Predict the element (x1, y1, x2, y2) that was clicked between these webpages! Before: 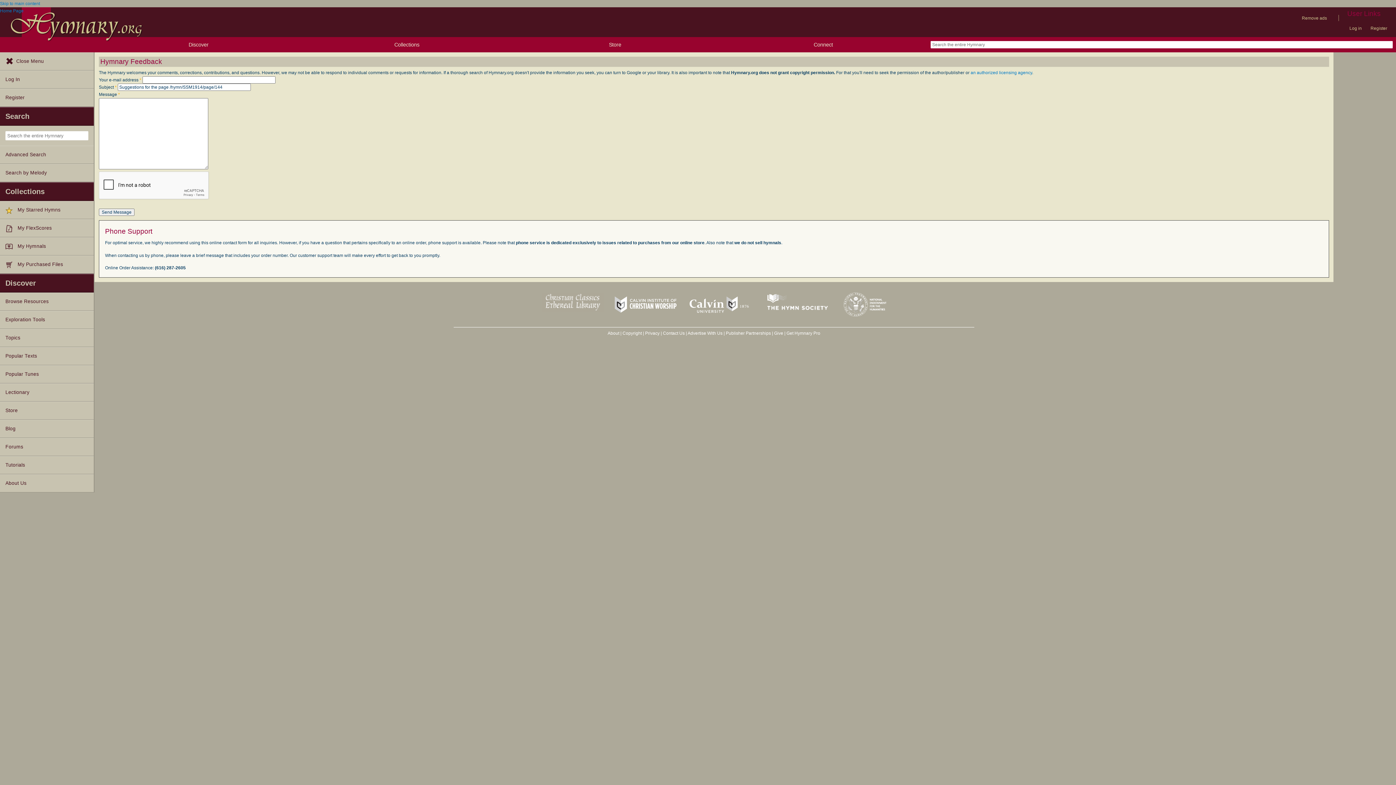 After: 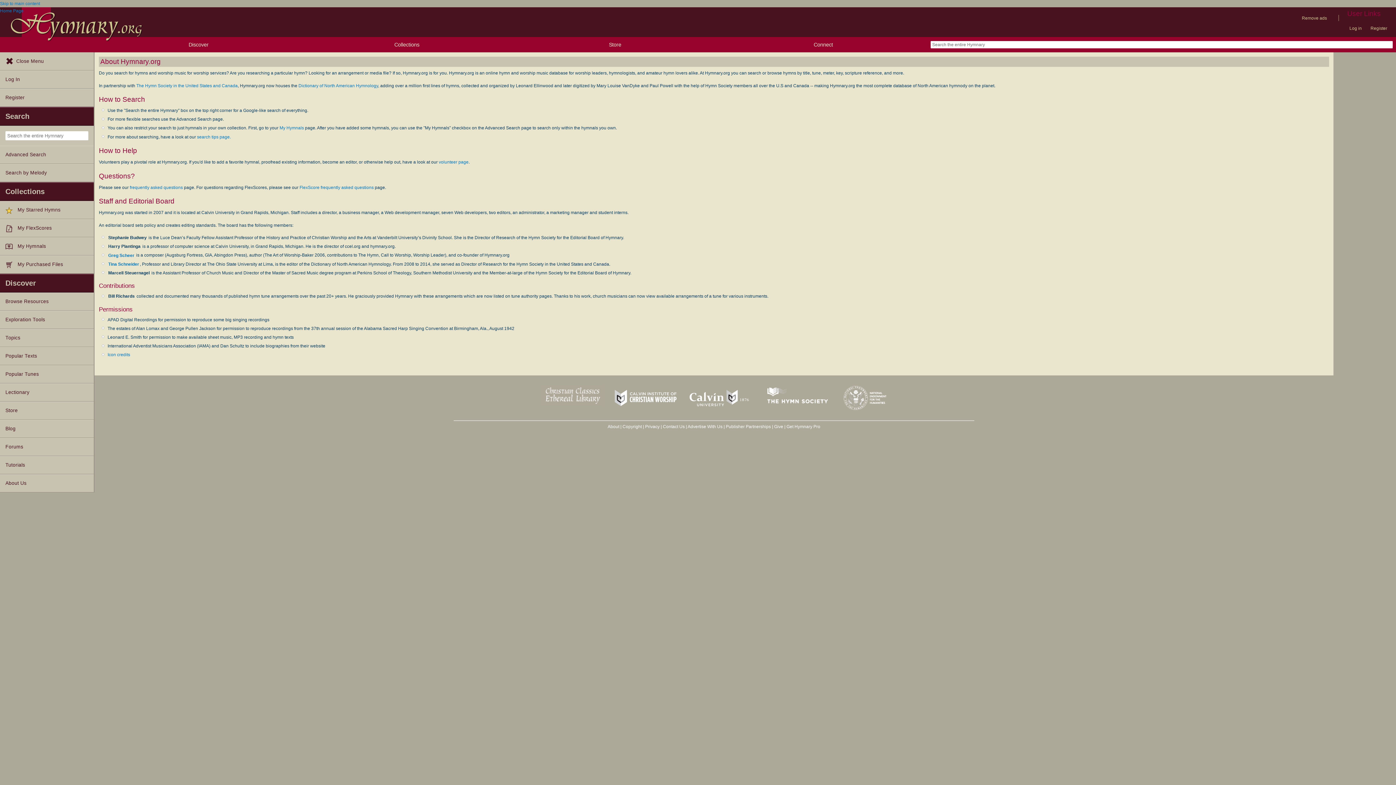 Action: label: About bbox: (607, 330, 619, 335)